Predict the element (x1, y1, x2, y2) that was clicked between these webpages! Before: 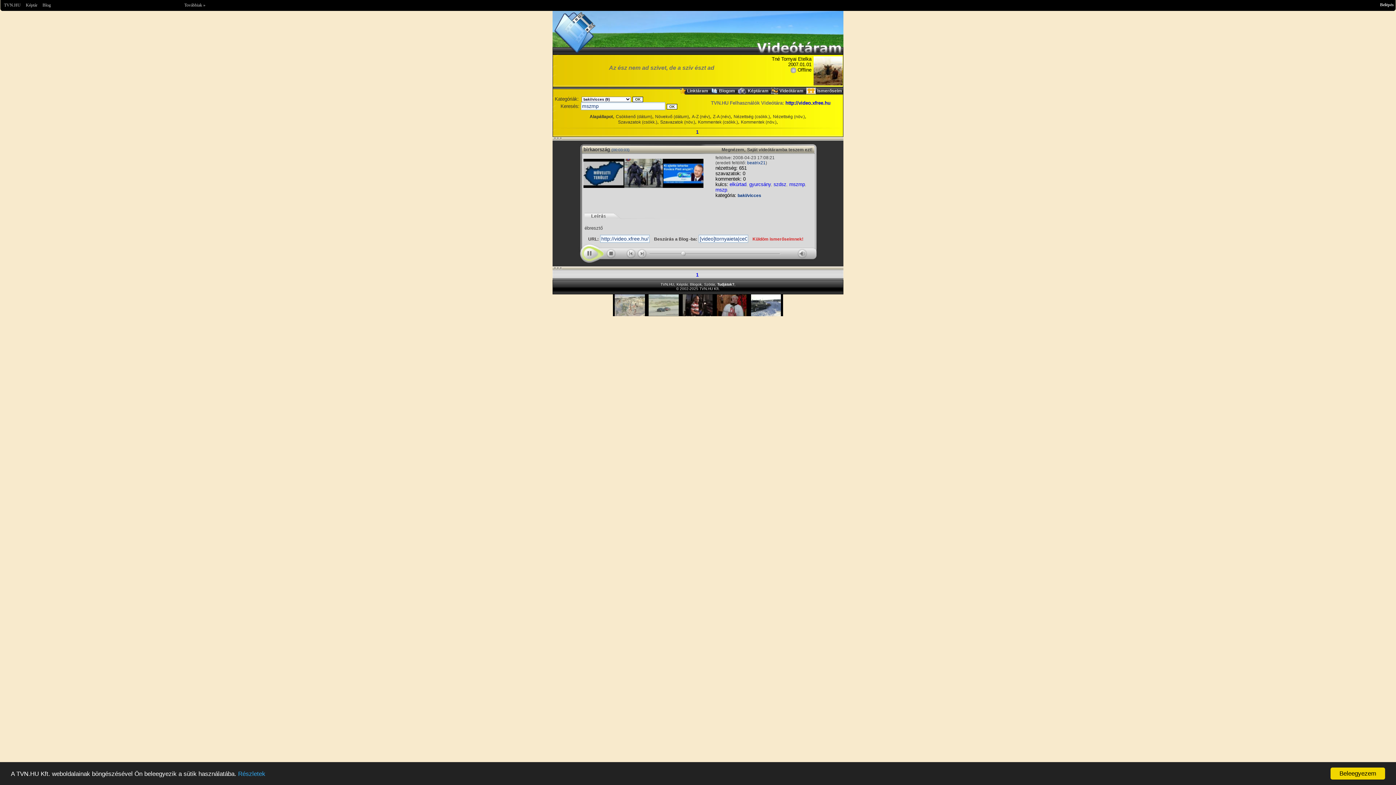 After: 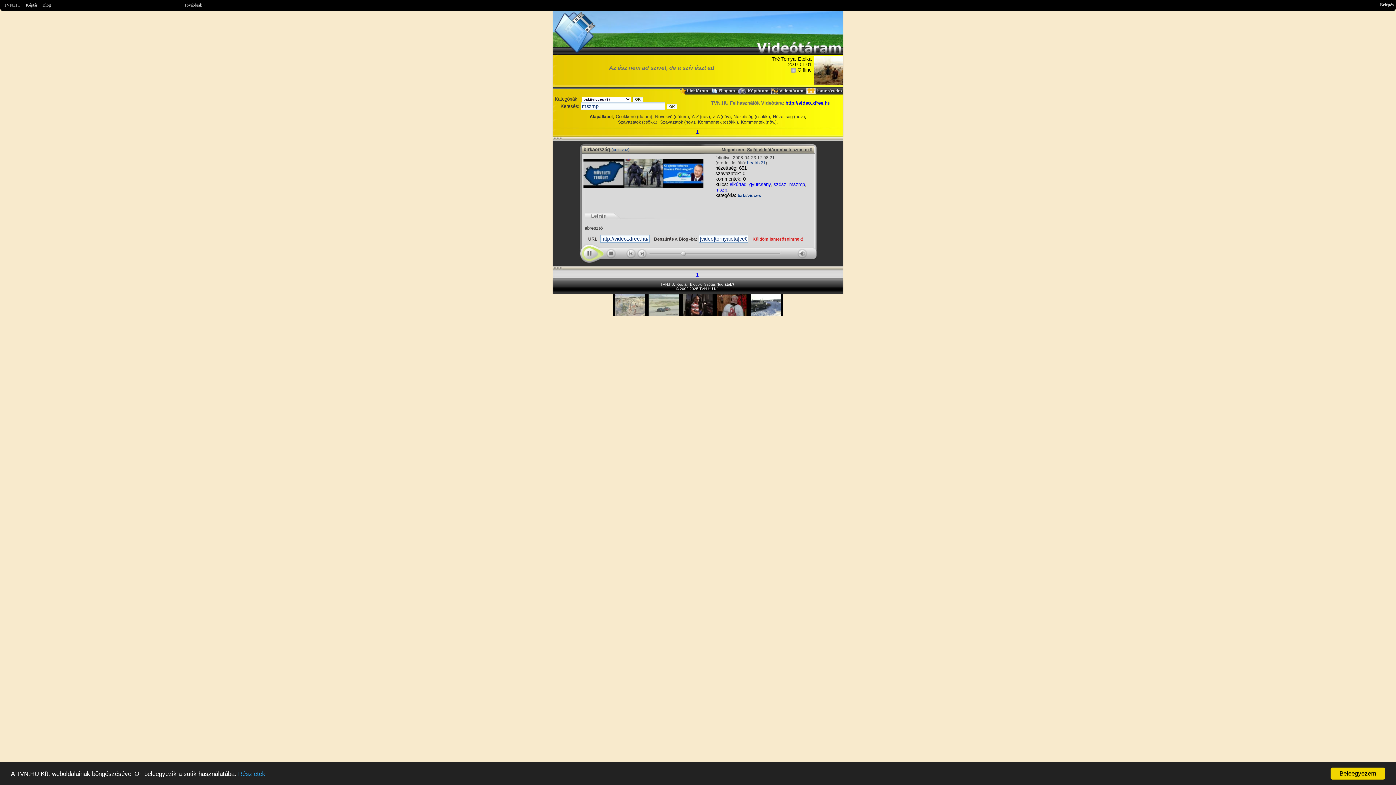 Action: bbox: (747, 146, 812, 152) label: Saját videótáramba teszem ezt!